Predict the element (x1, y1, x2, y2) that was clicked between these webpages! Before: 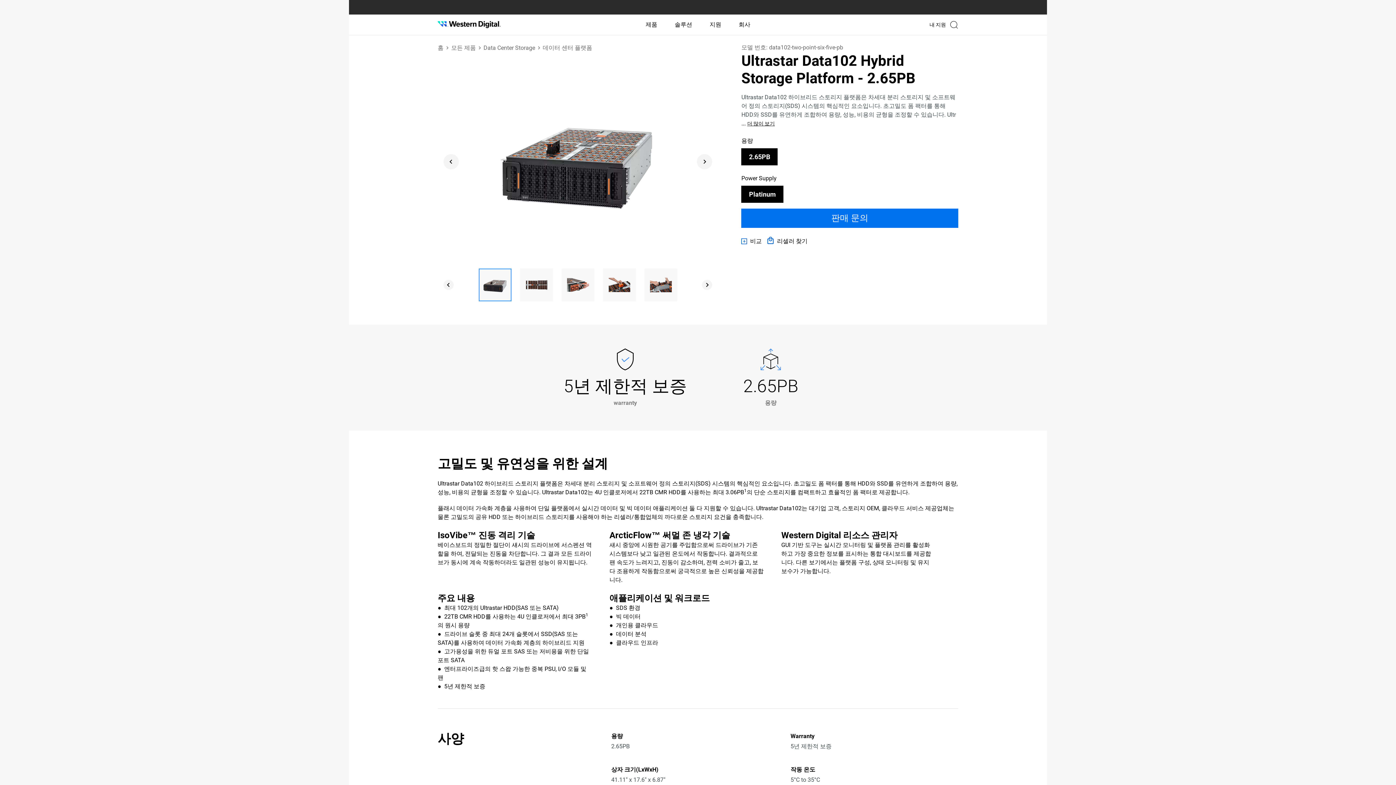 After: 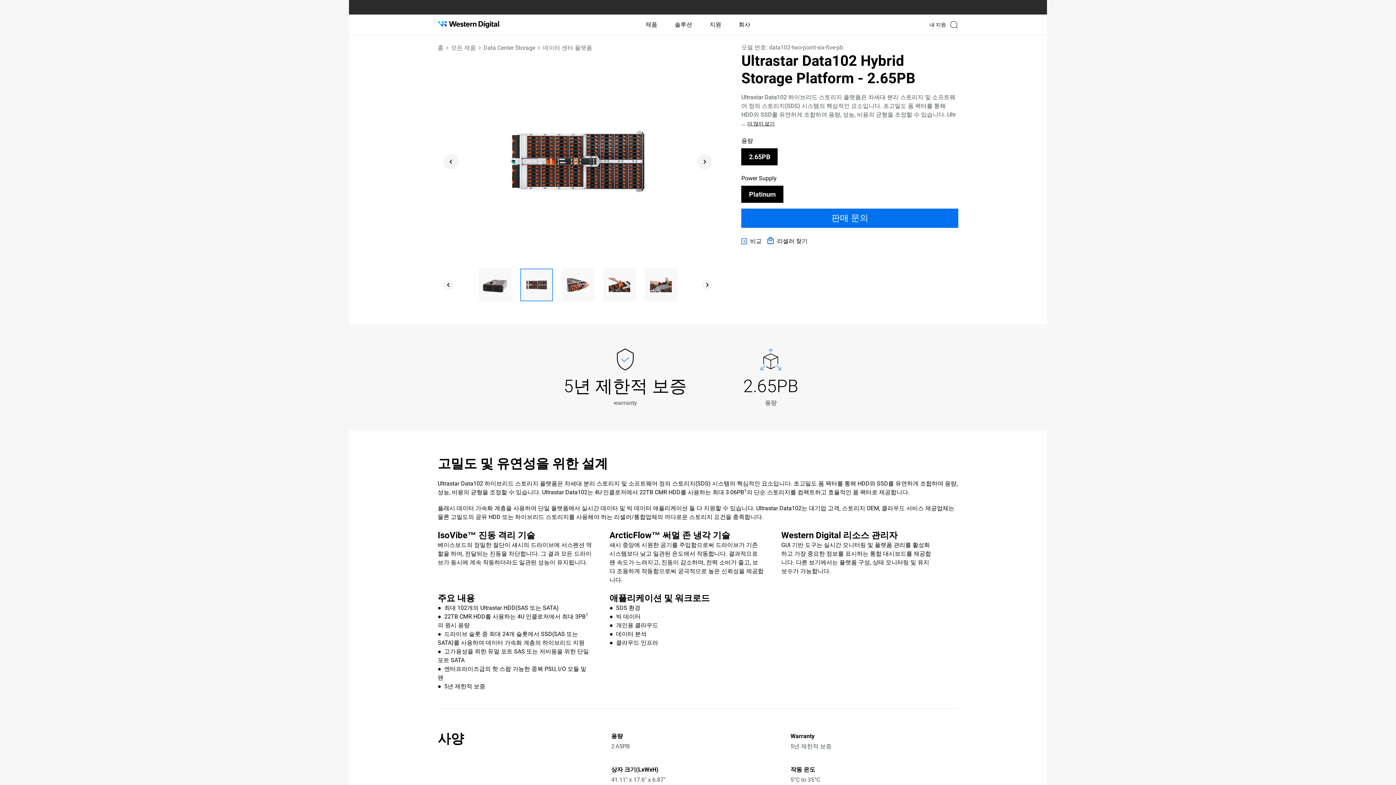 Action: bbox: (697, 154, 712, 169) label: Next slide